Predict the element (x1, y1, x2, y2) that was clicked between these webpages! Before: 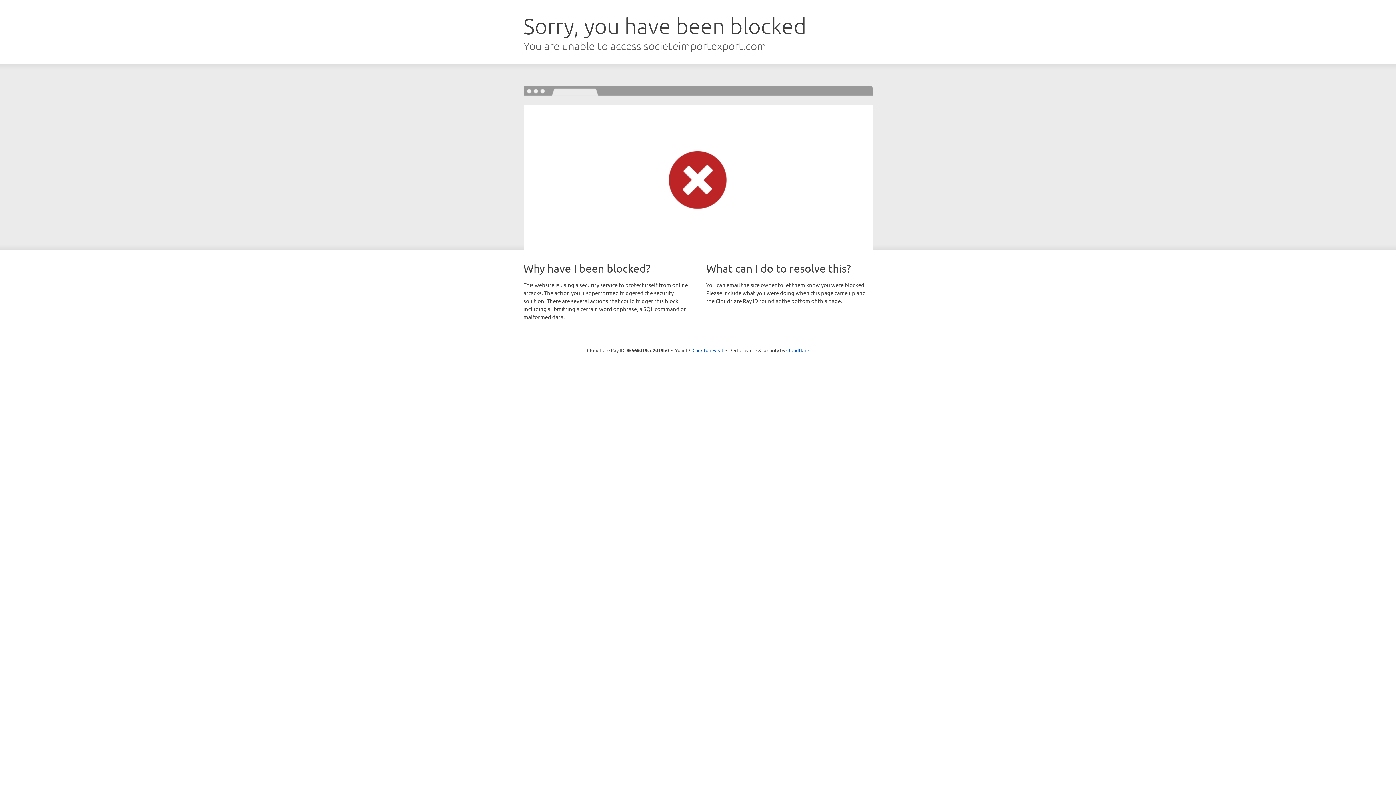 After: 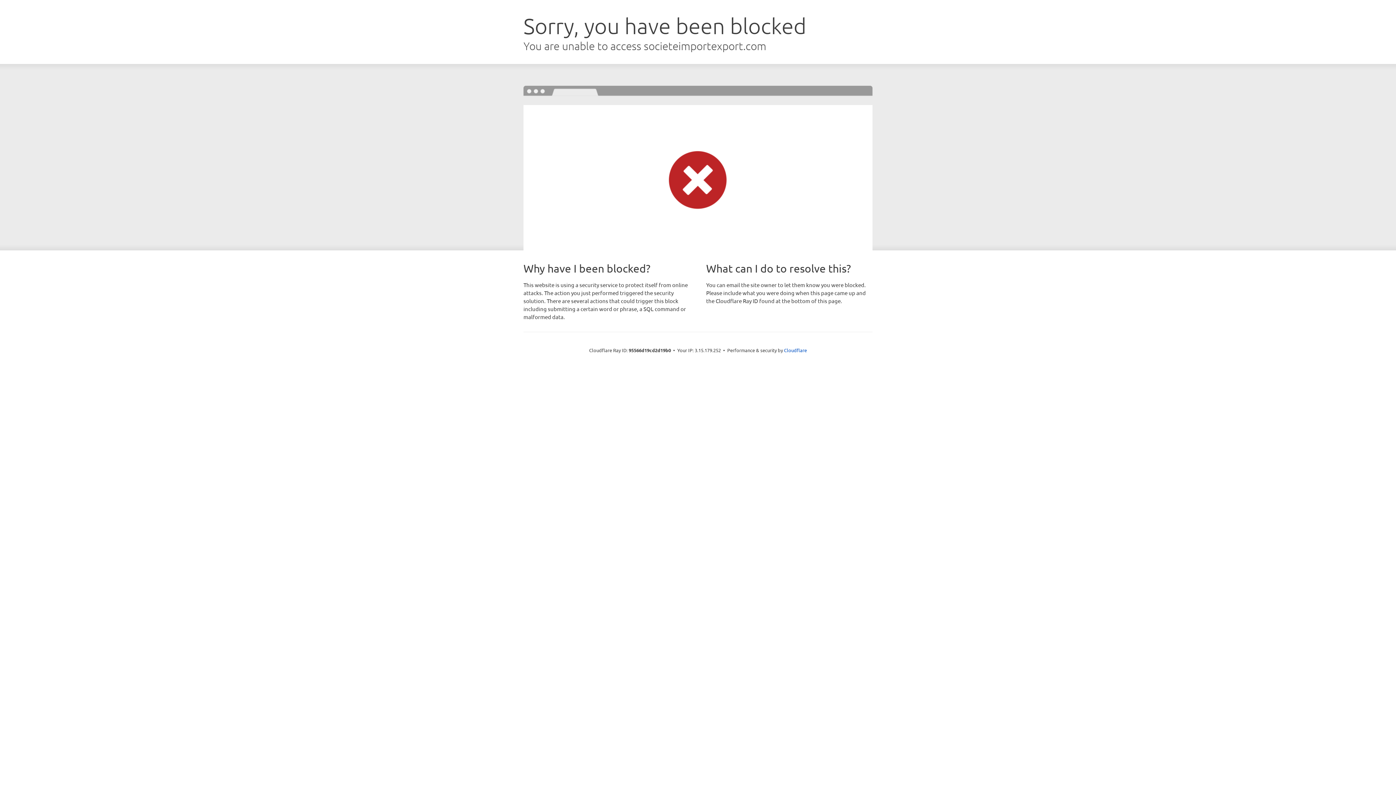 Action: bbox: (692, 346, 723, 353) label: Click to reveal